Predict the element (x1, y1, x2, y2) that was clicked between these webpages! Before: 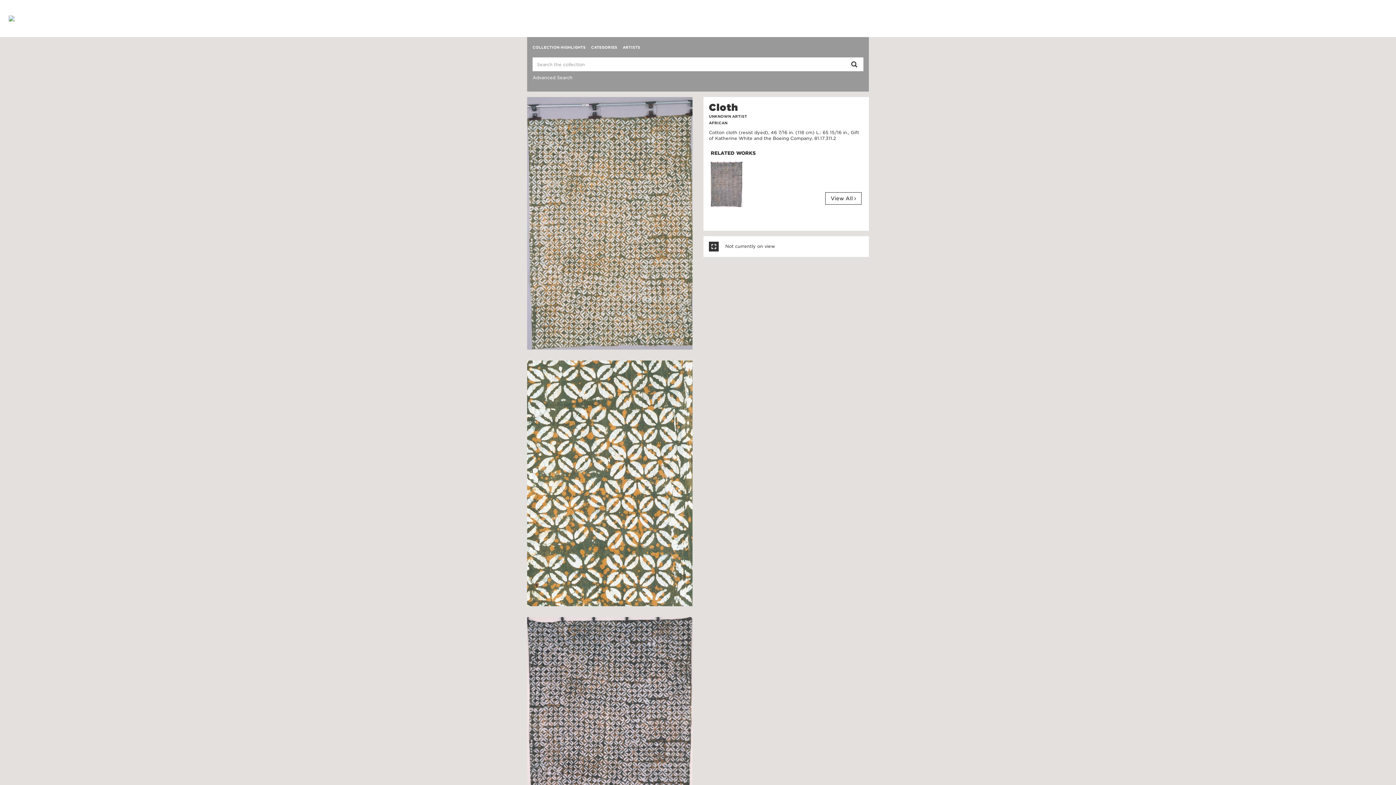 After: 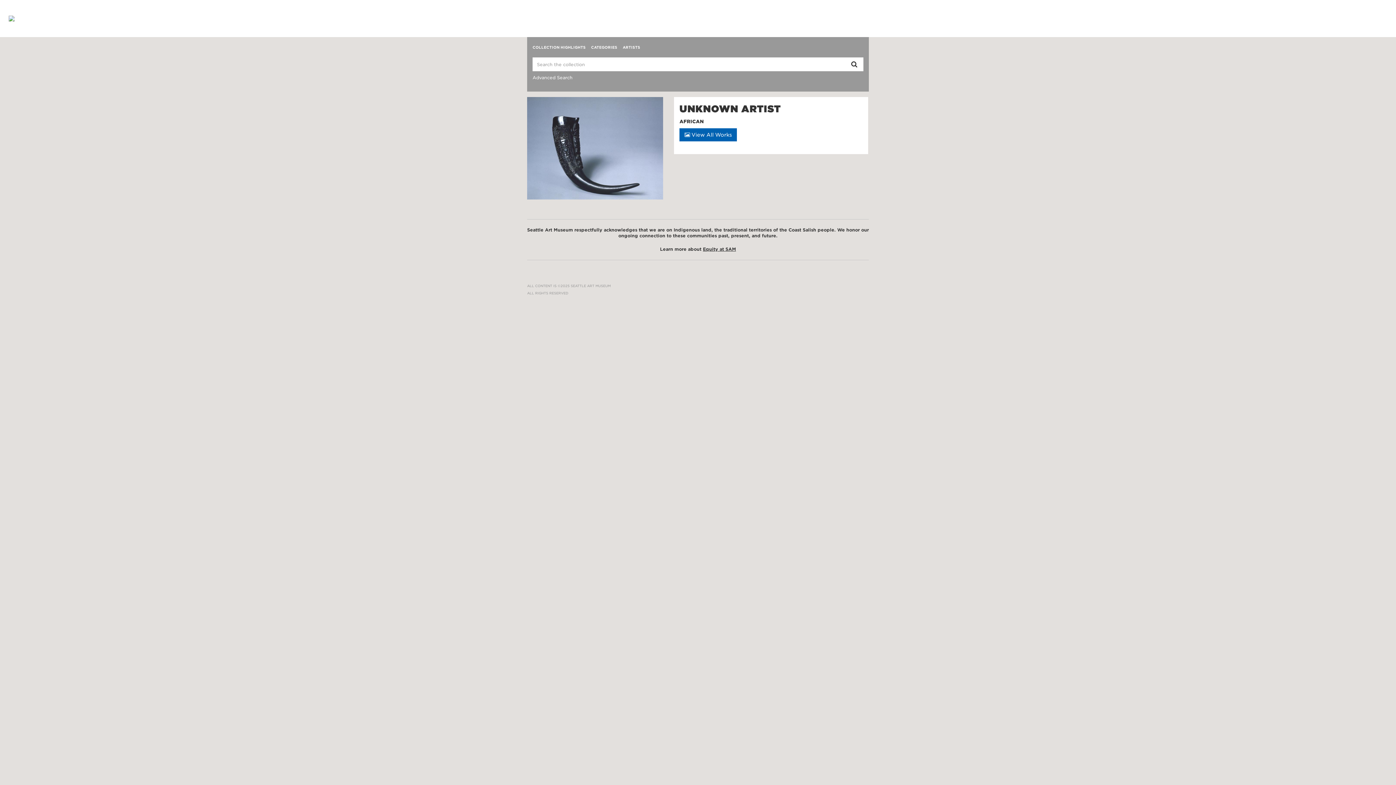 Action: bbox: (709, 114, 747, 118) label: UNKNOWN ARTIST